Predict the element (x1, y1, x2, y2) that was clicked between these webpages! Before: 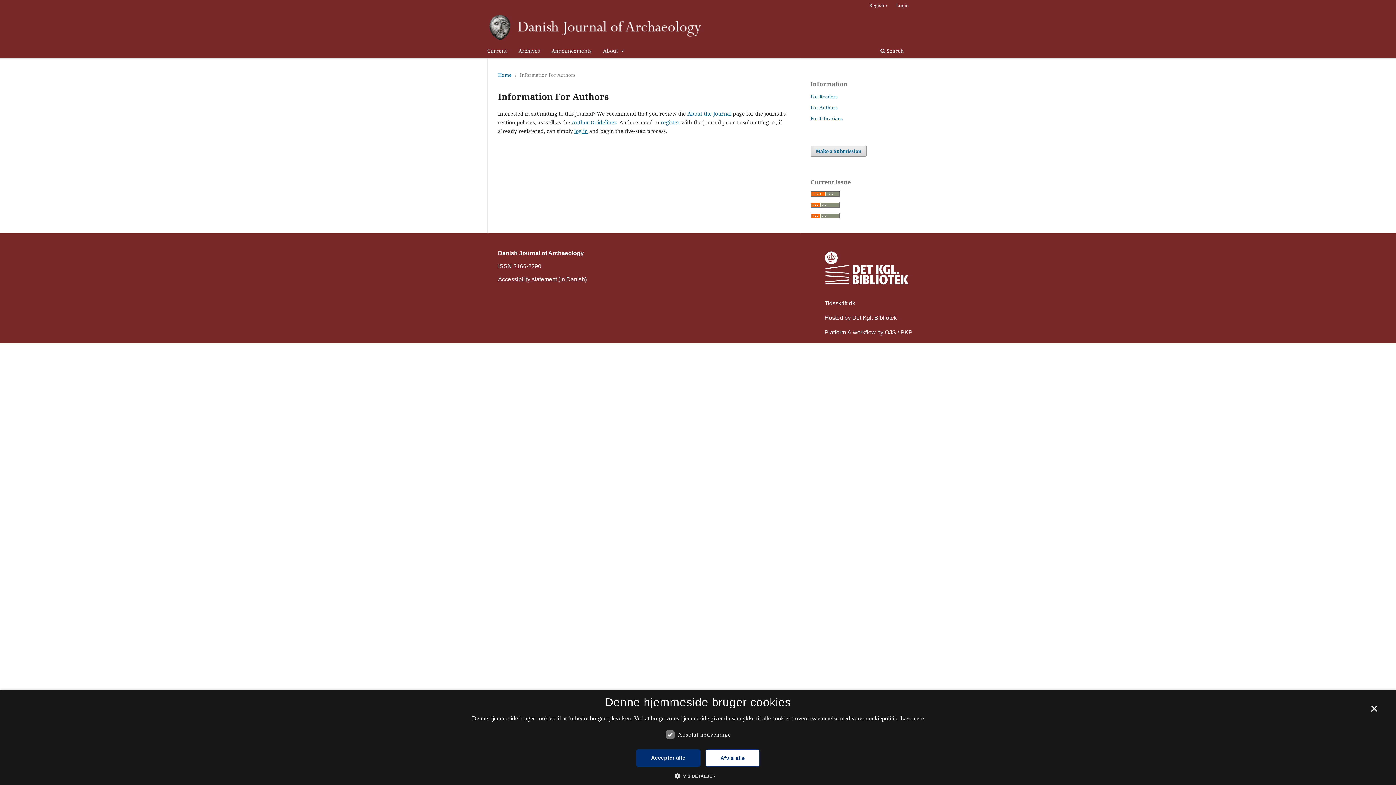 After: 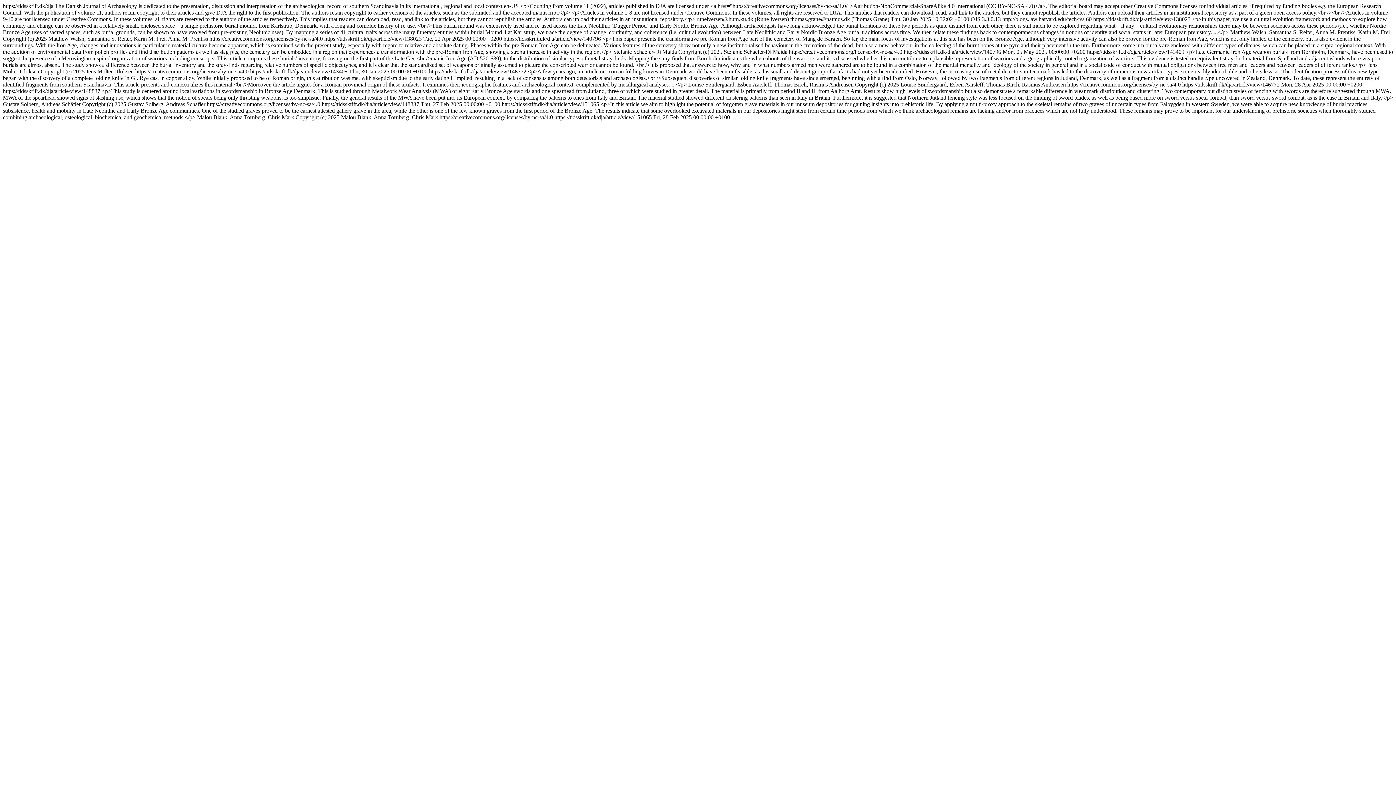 Action: bbox: (810, 202, 840, 208)